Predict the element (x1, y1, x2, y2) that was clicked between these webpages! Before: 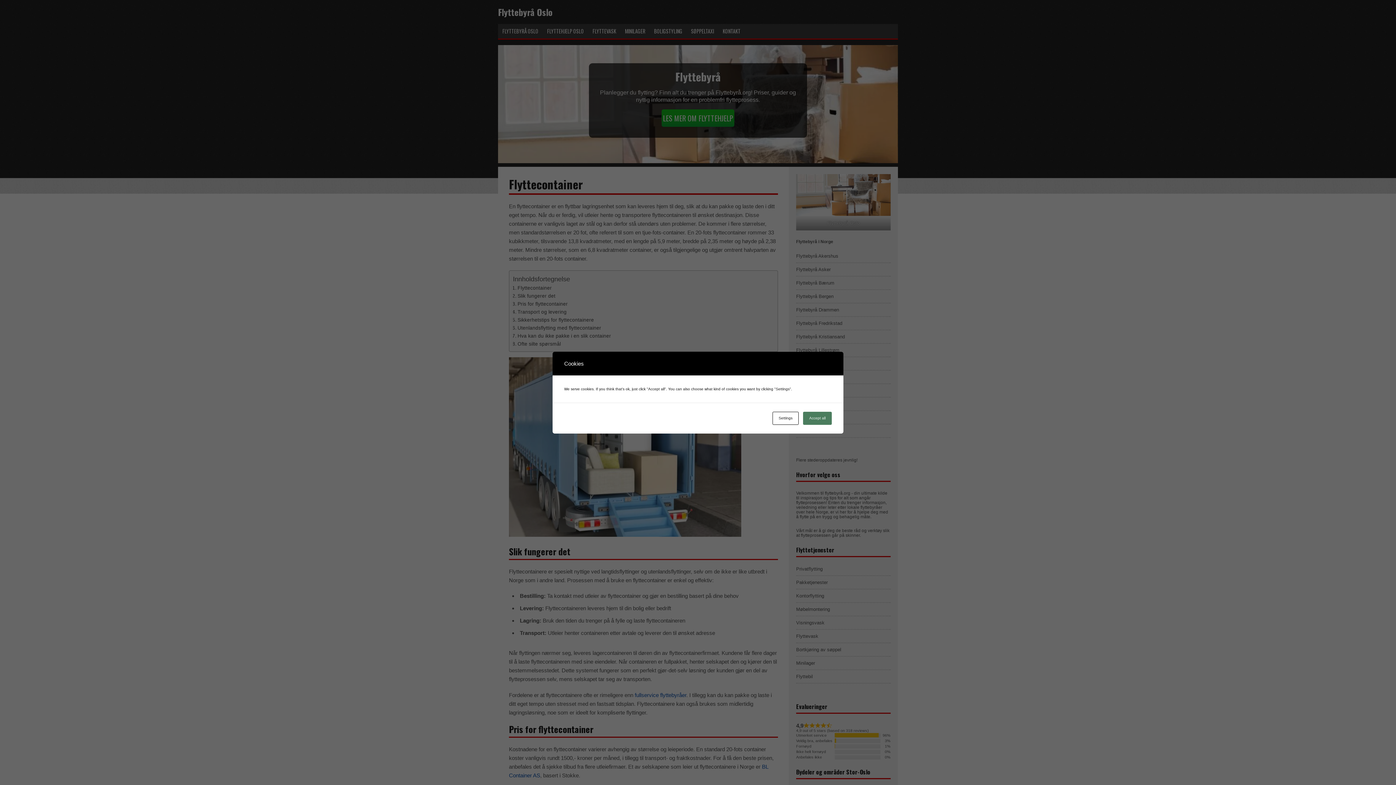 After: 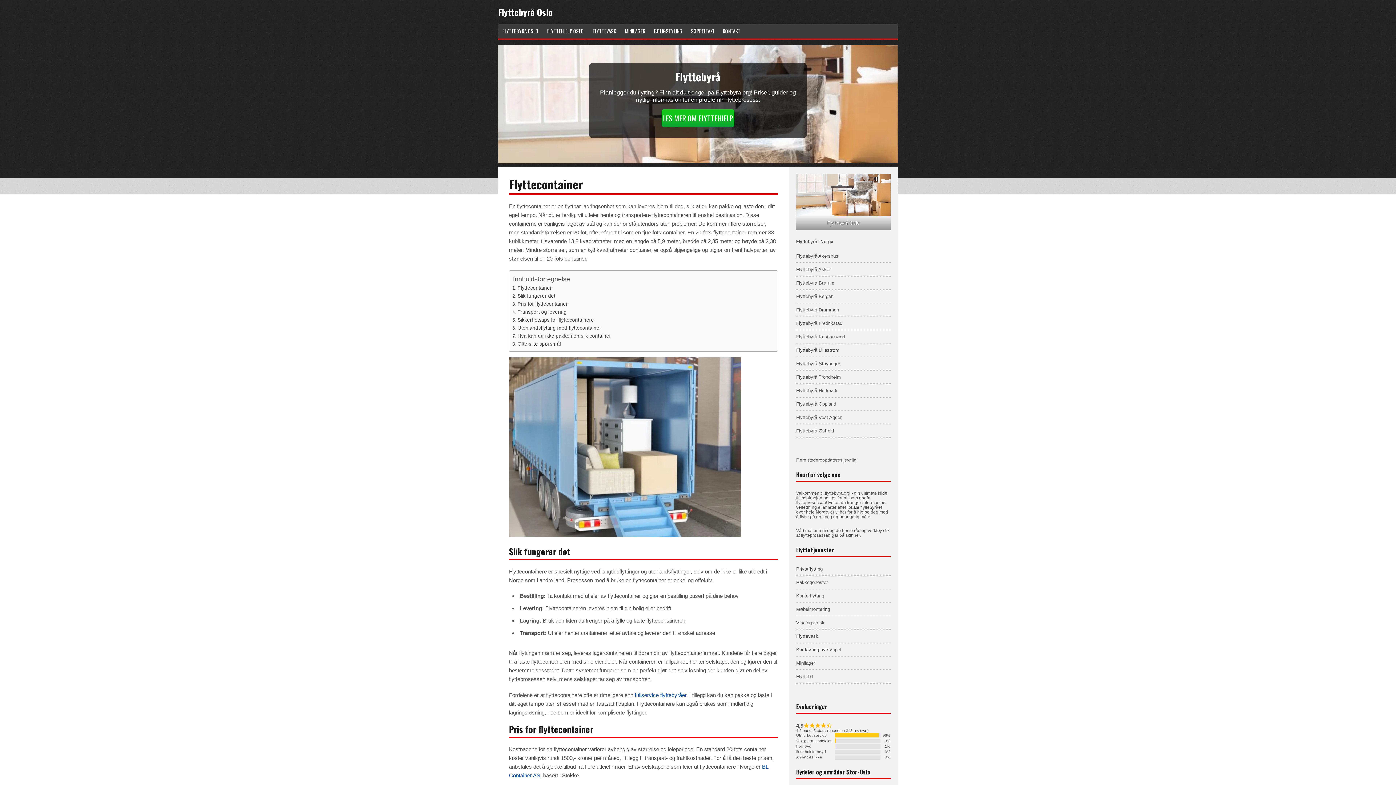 Action: label: Accept all bbox: (803, 411, 832, 424)